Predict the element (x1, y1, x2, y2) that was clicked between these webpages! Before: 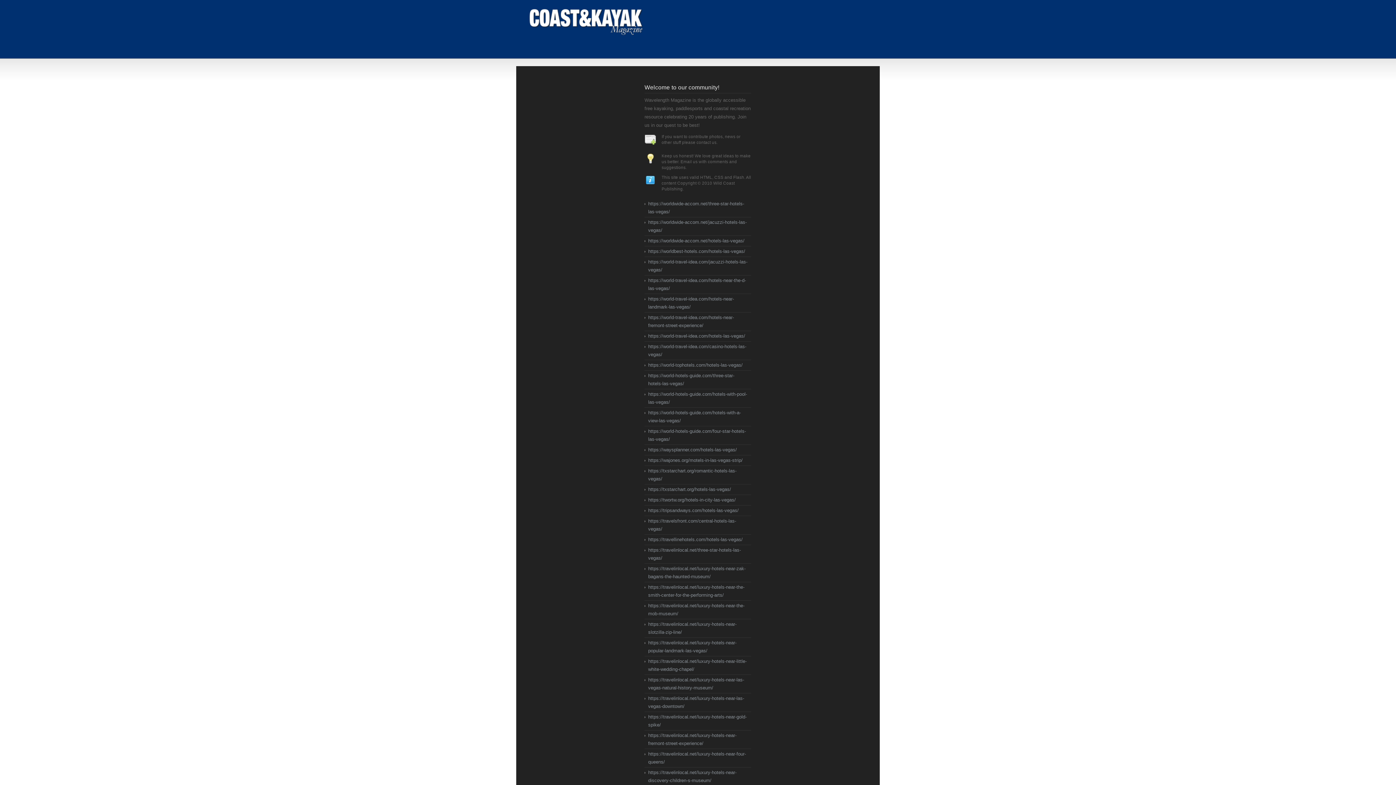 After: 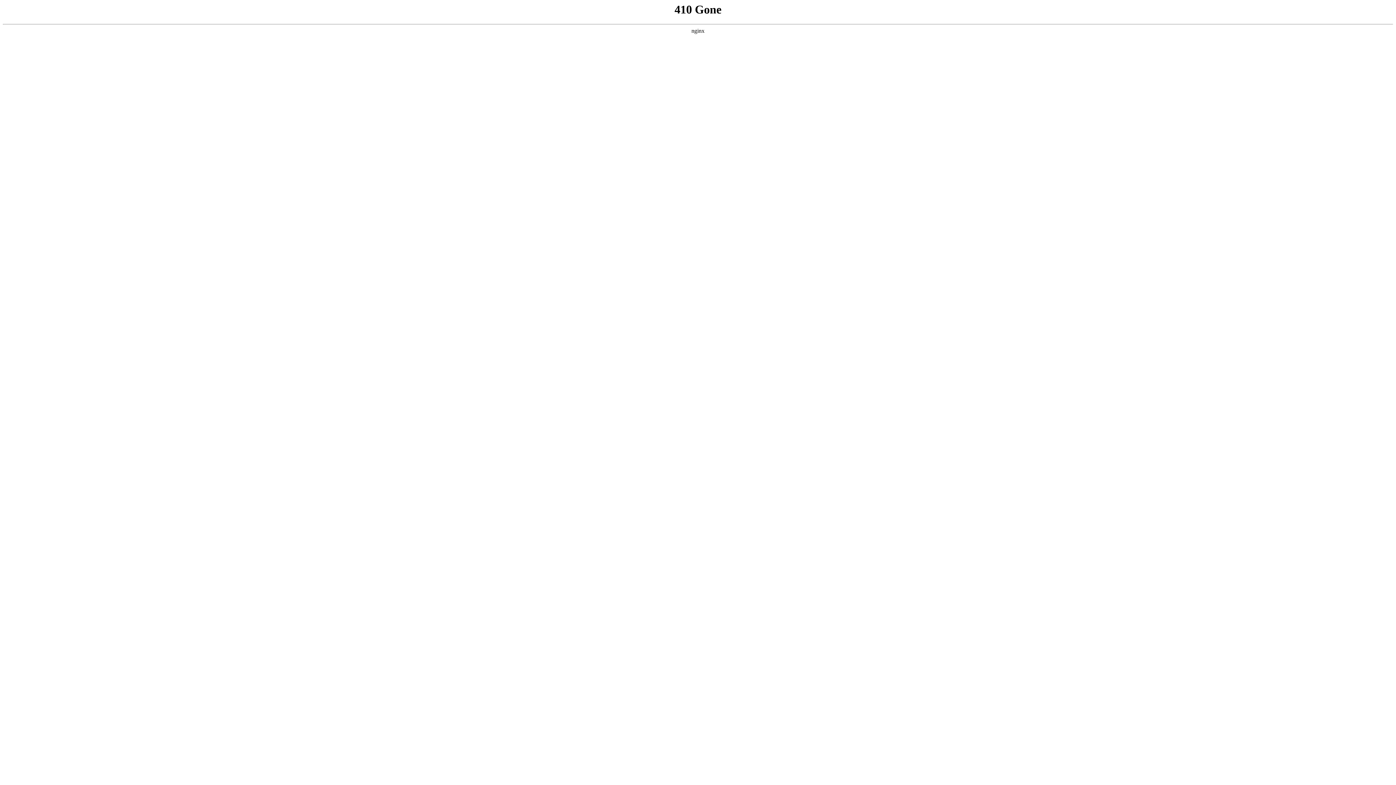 Action: bbox: (644, 505, 751, 516) label: https://tripsandways.com/hotels-las-vegas/